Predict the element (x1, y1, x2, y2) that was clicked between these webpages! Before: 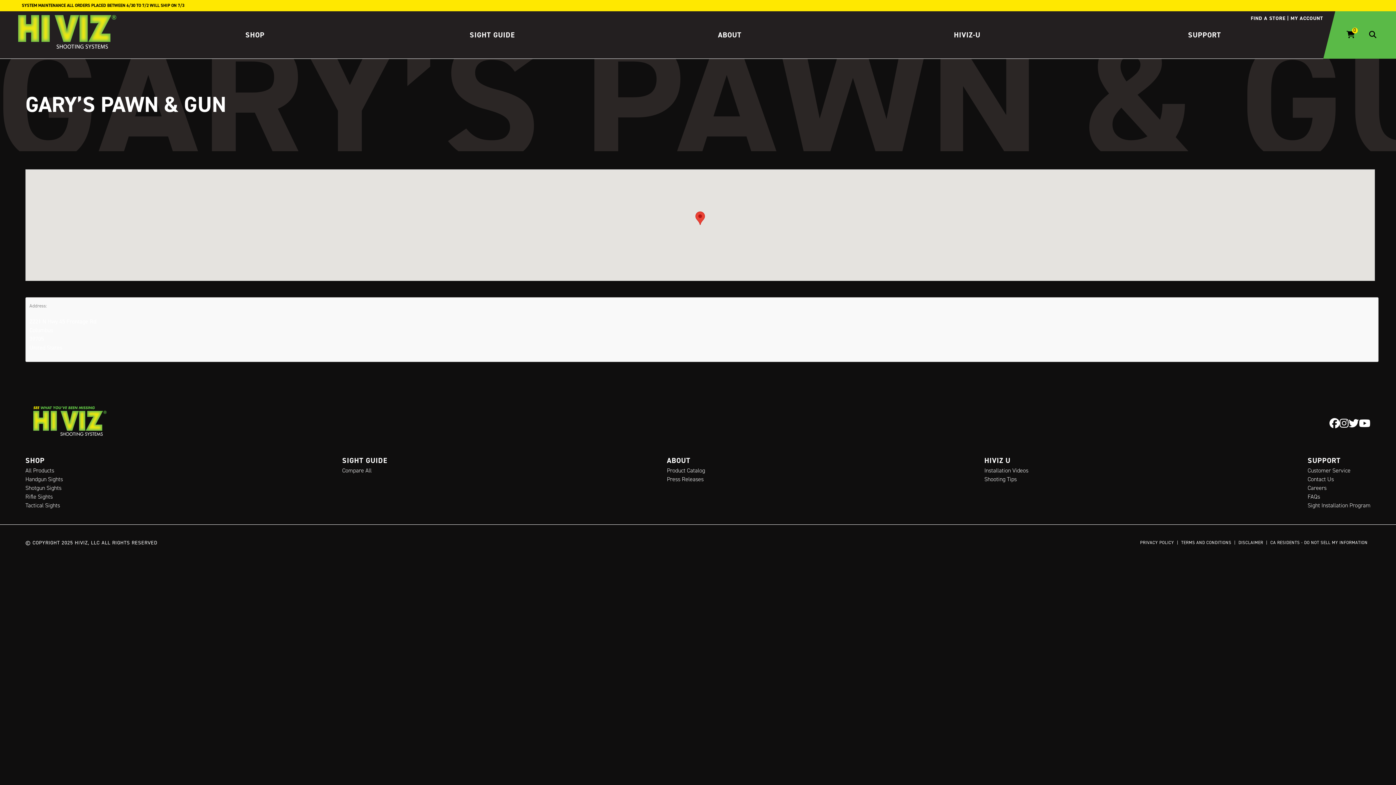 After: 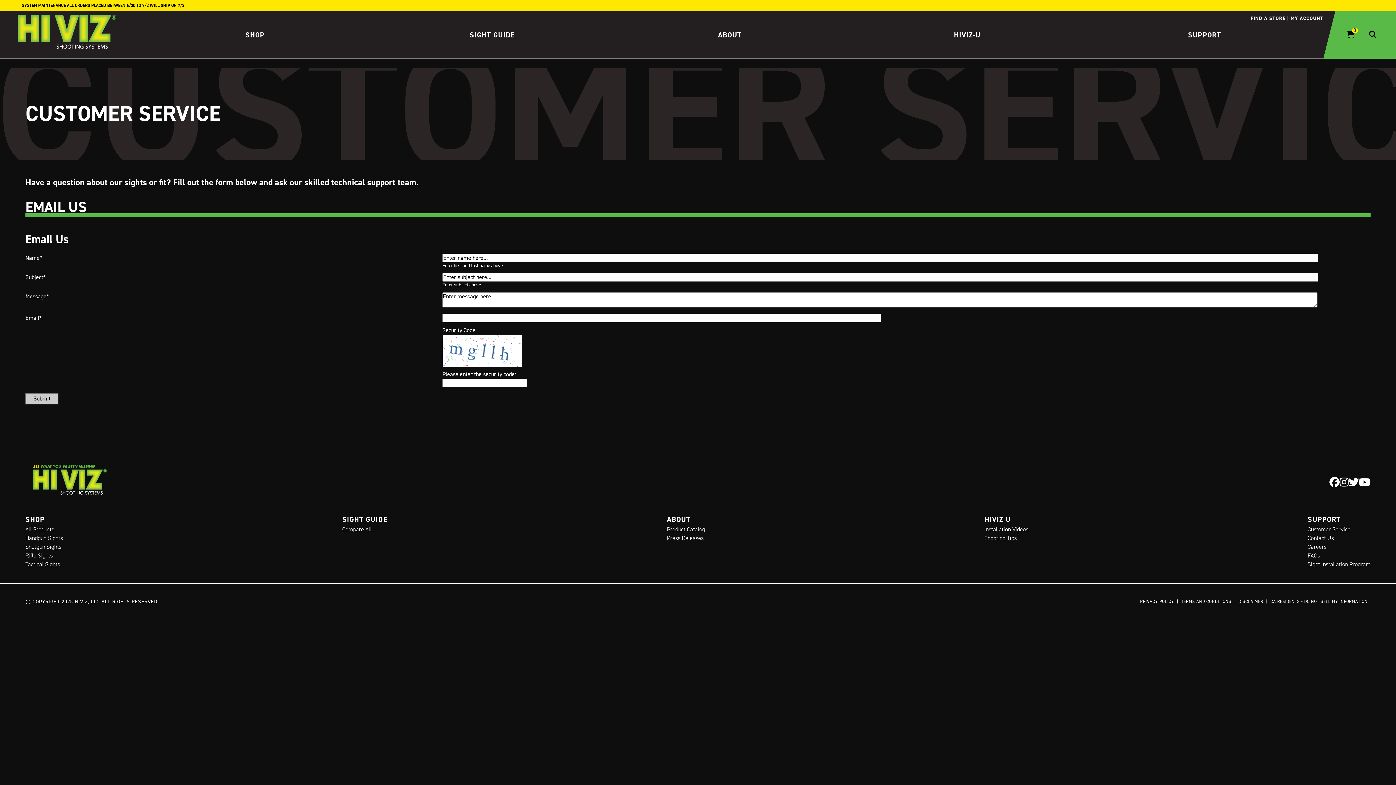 Action: bbox: (1308, 466, 1350, 475) label: Customer Service